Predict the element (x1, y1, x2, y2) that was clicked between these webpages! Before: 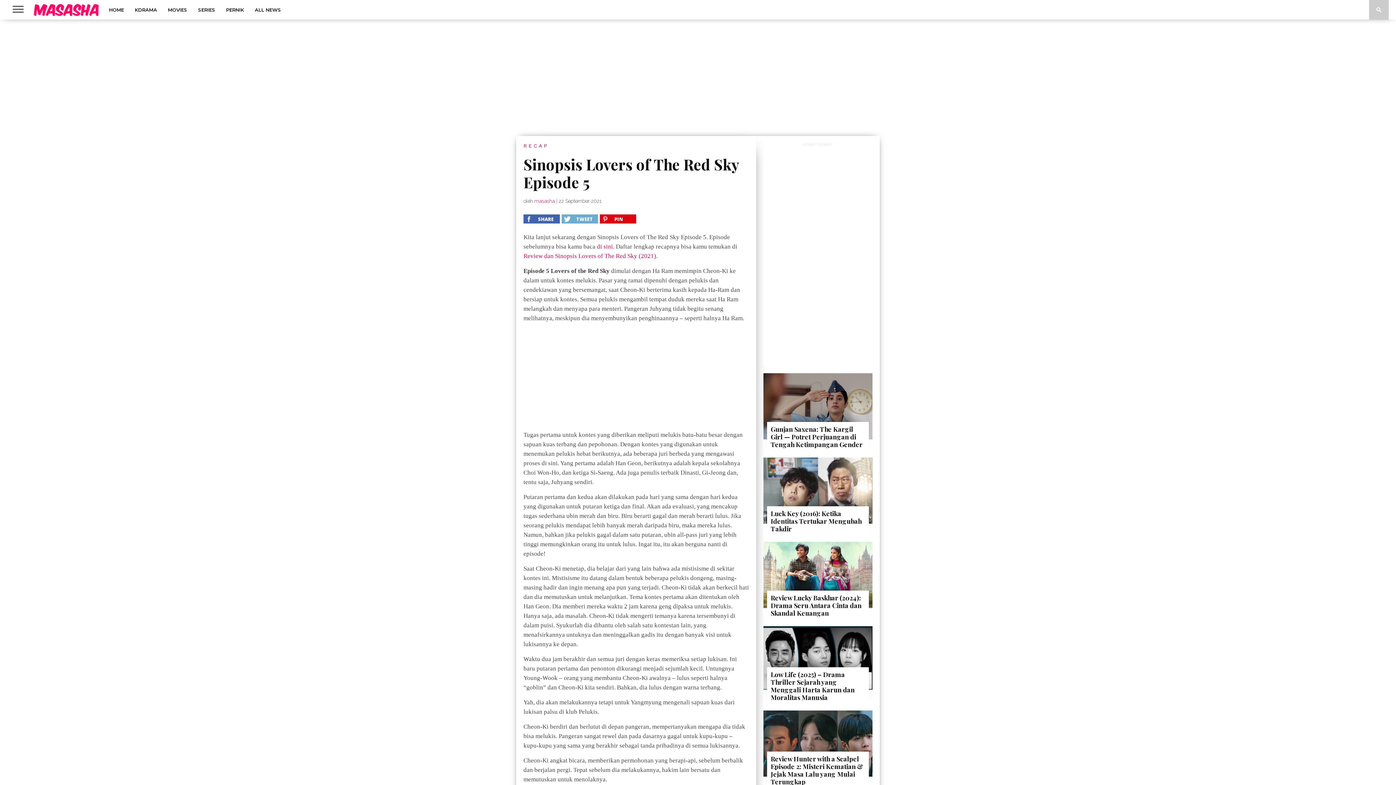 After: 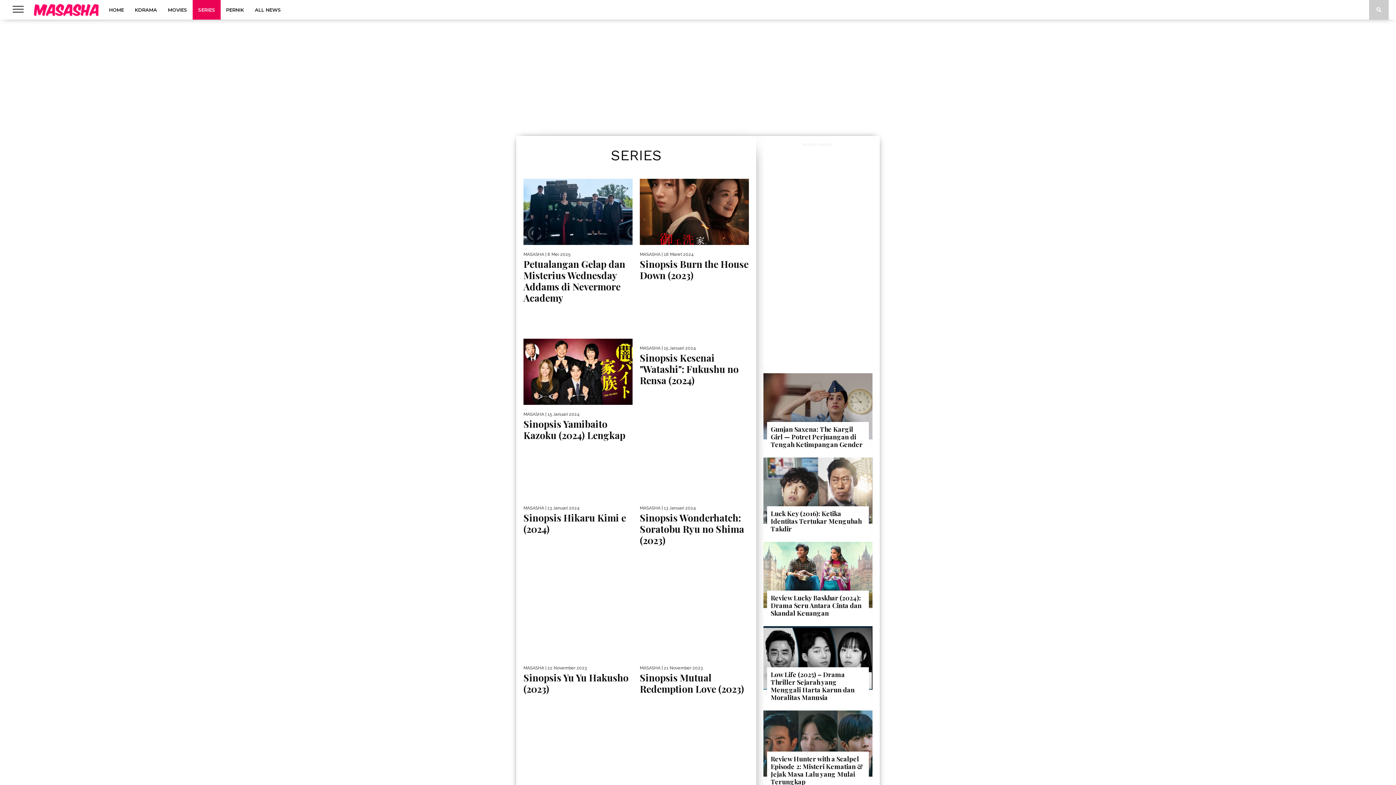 Action: label: SERIES bbox: (192, 0, 220, 19)